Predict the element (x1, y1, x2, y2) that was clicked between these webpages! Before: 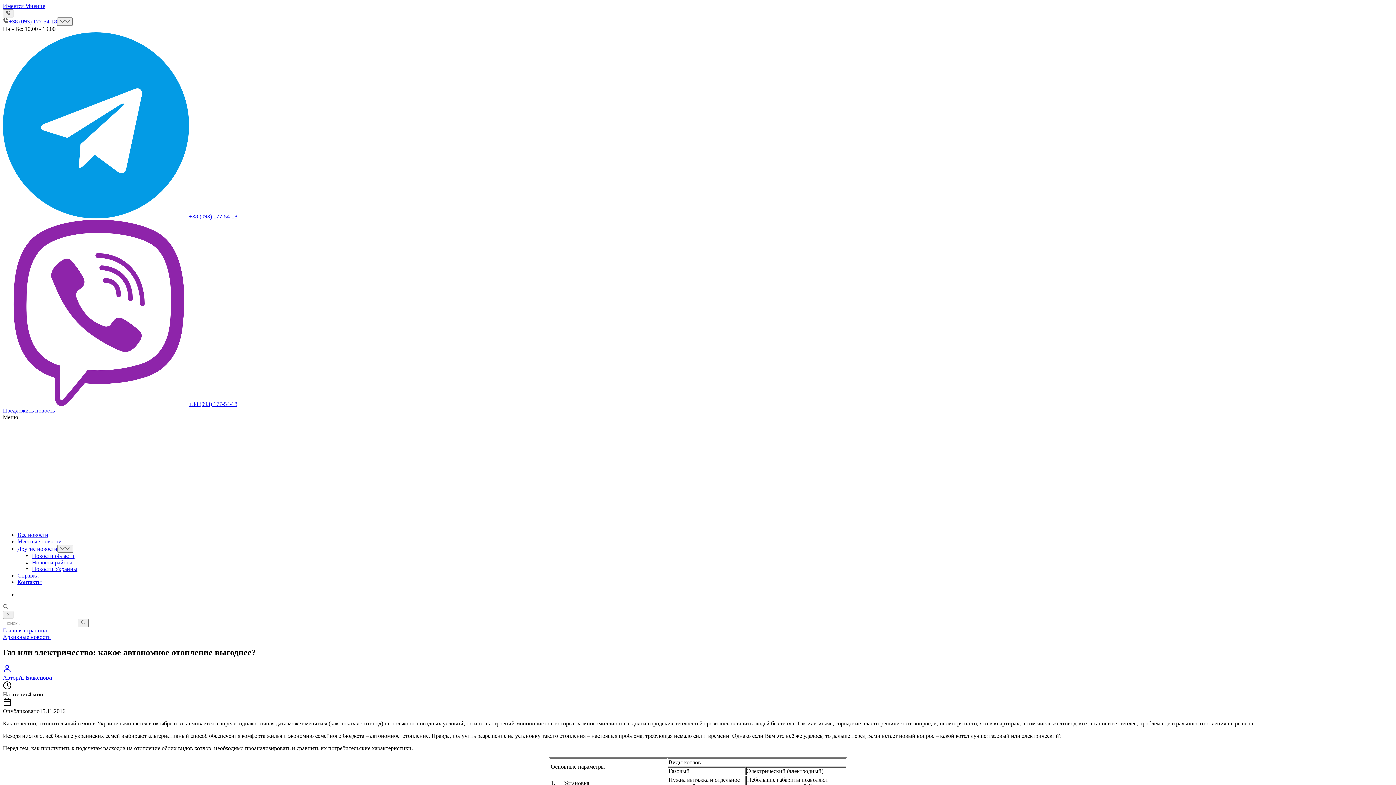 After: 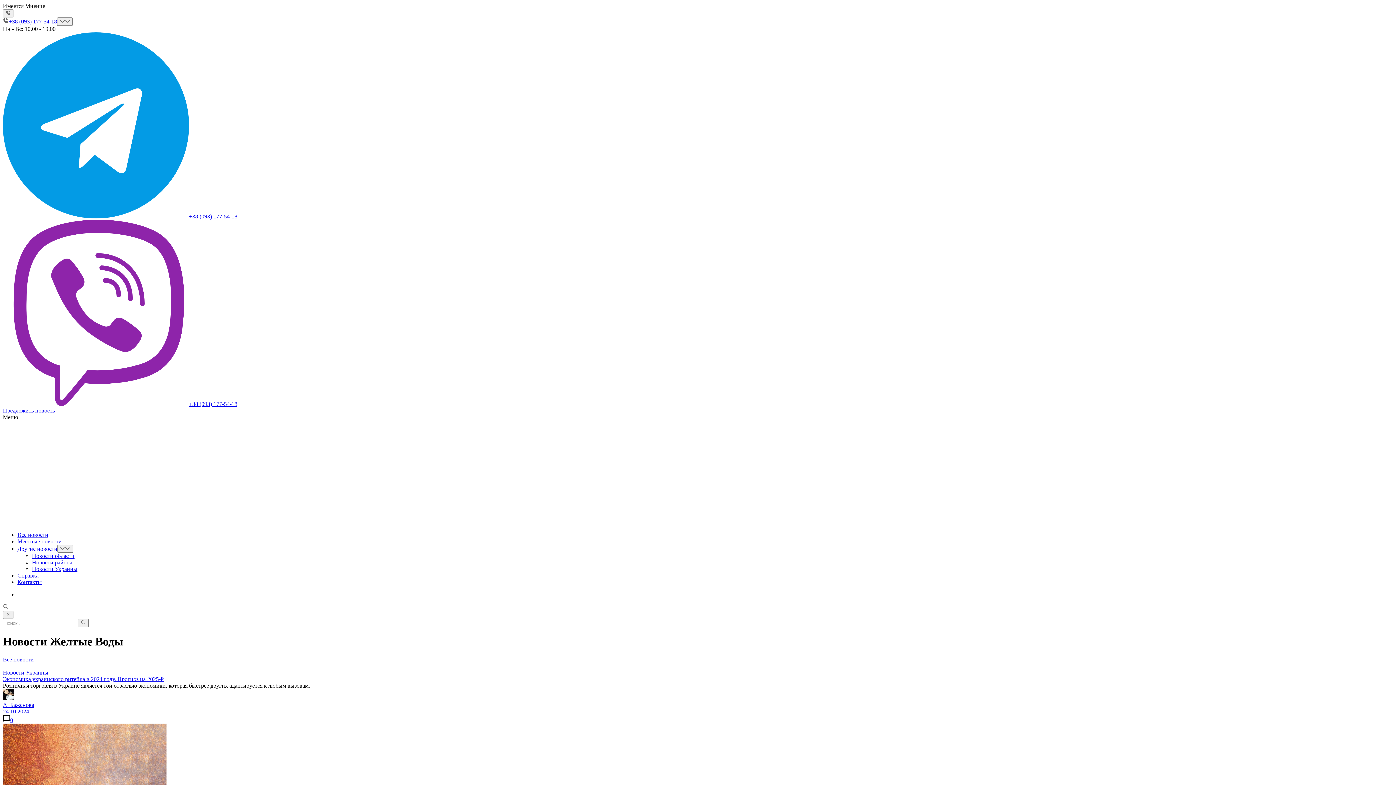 Action: label: Главная страница bbox: (2, 627, 46, 633)